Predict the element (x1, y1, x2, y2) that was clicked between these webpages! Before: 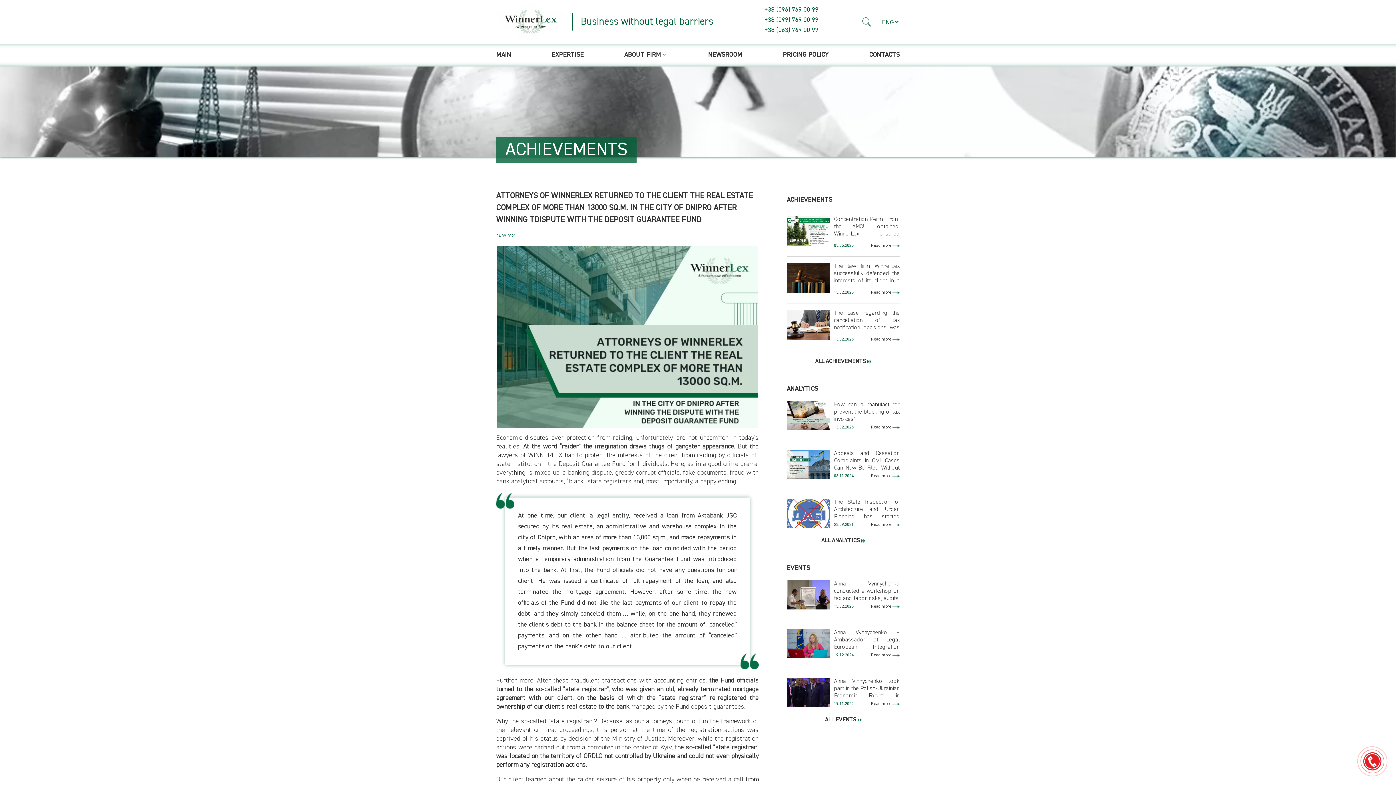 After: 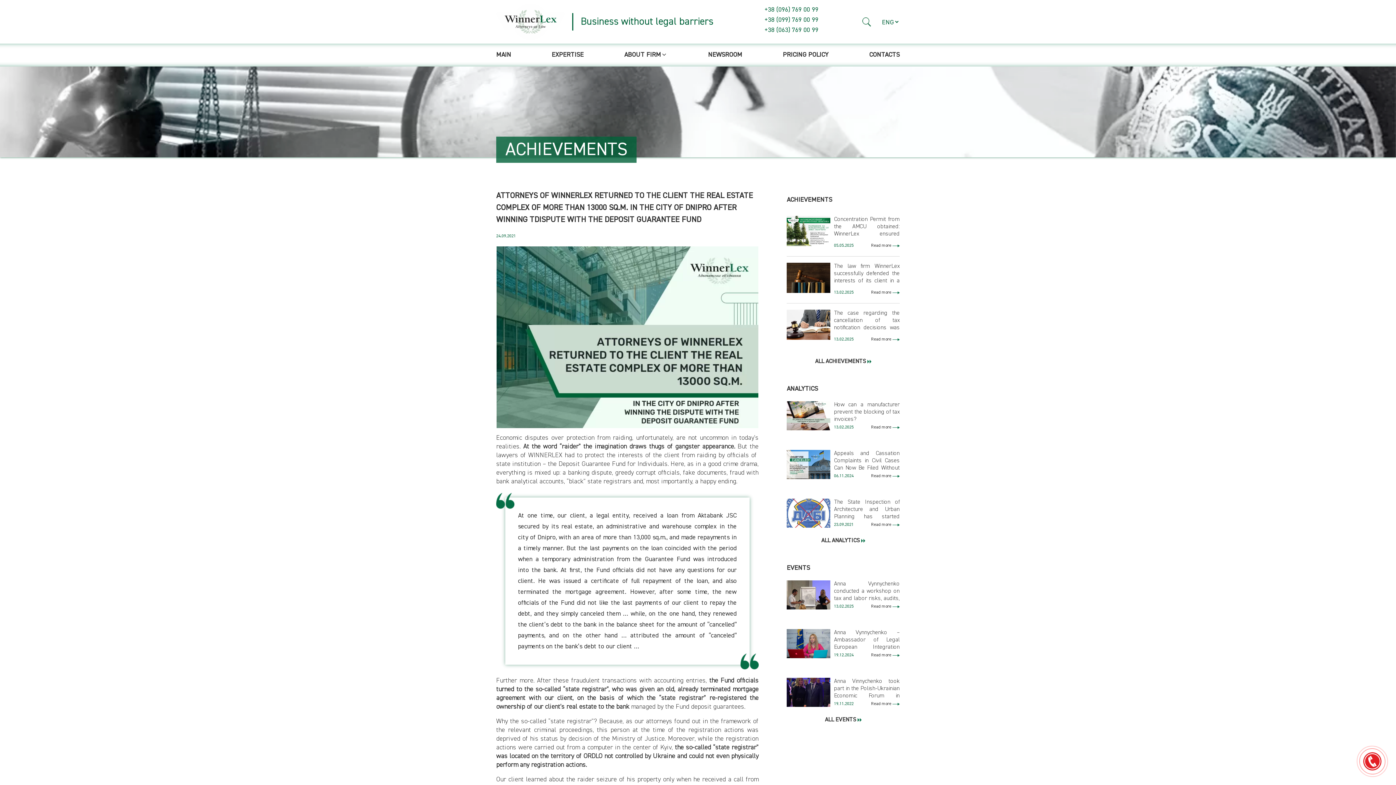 Action: bbox: (764, 26, 818, 33) label: +38 (063) 769 00 99